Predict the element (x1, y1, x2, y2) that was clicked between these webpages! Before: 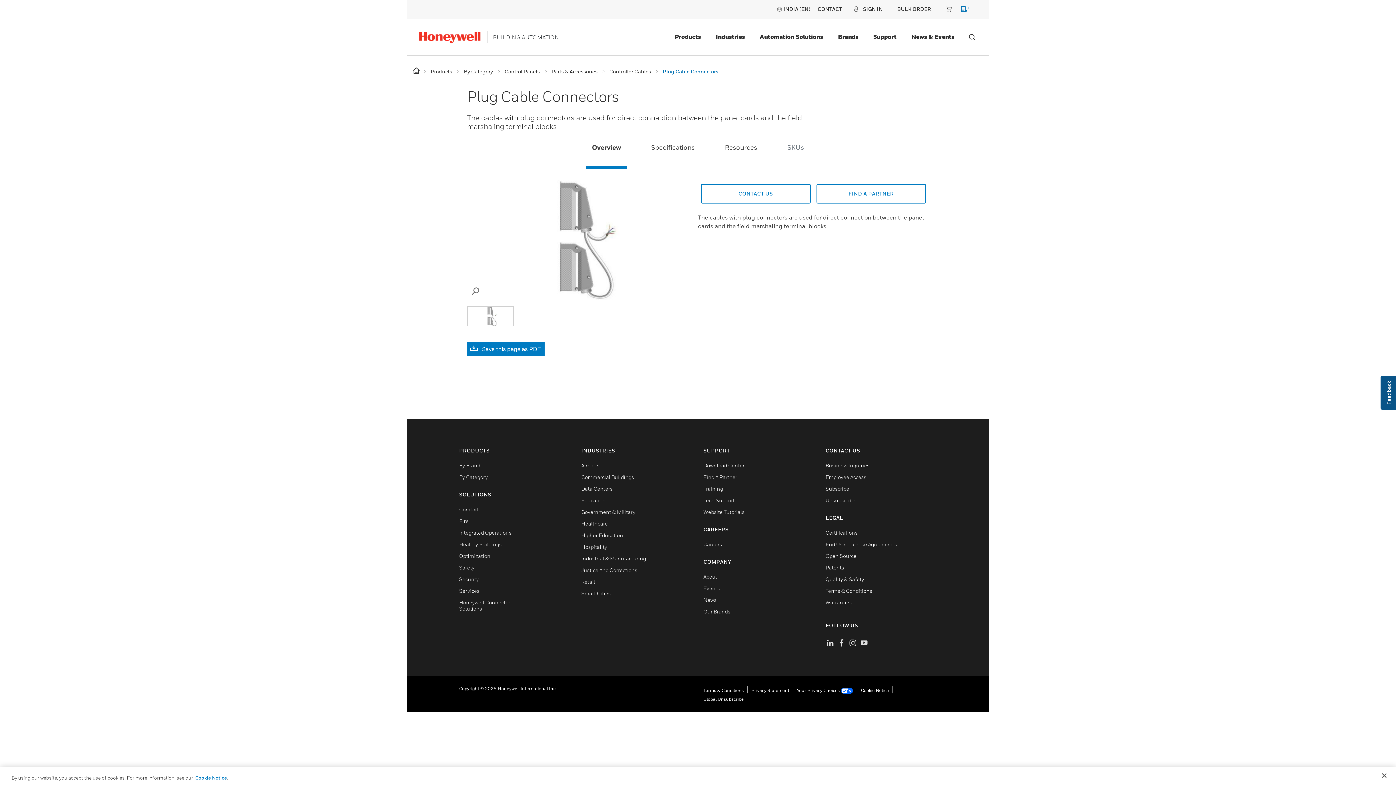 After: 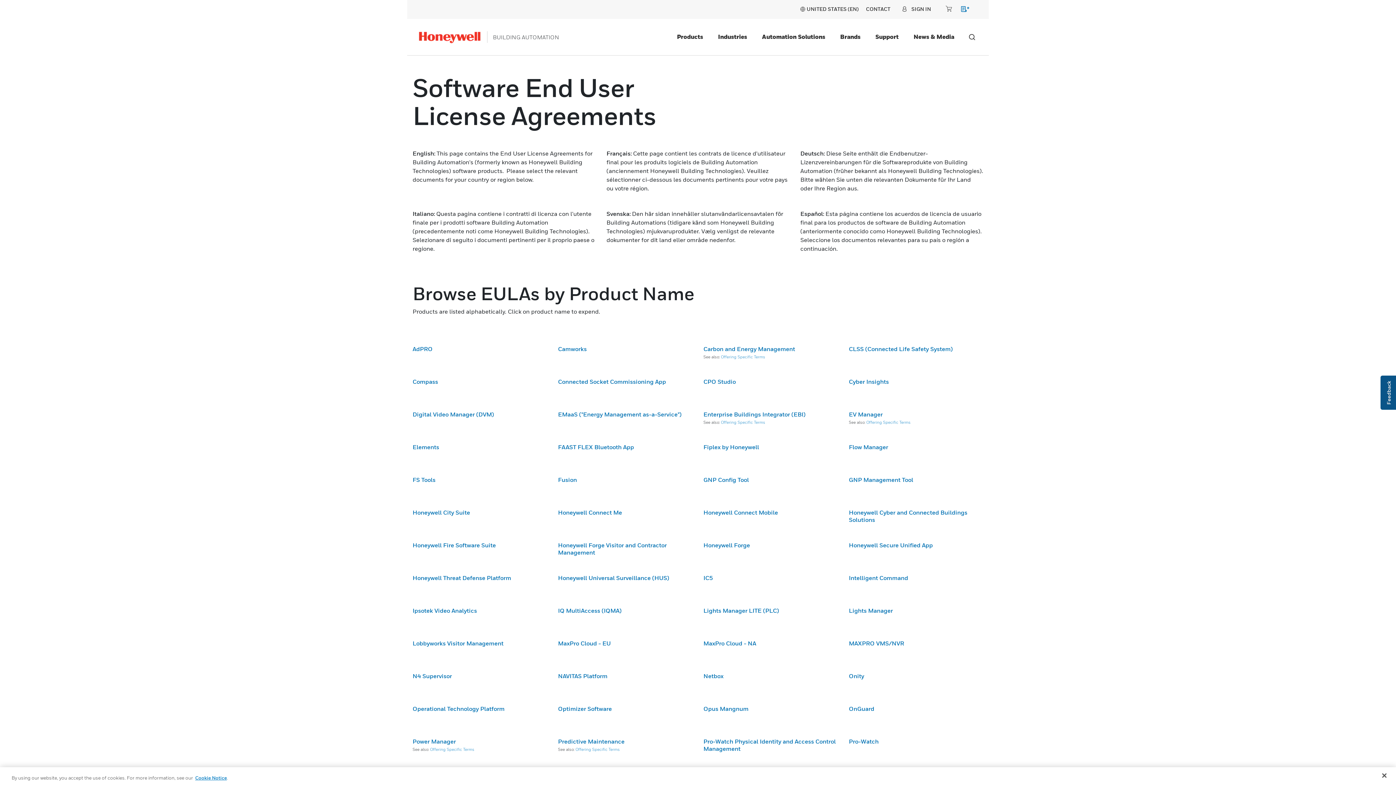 Action: bbox: (825, 541, 897, 547) label: End User License Agreements